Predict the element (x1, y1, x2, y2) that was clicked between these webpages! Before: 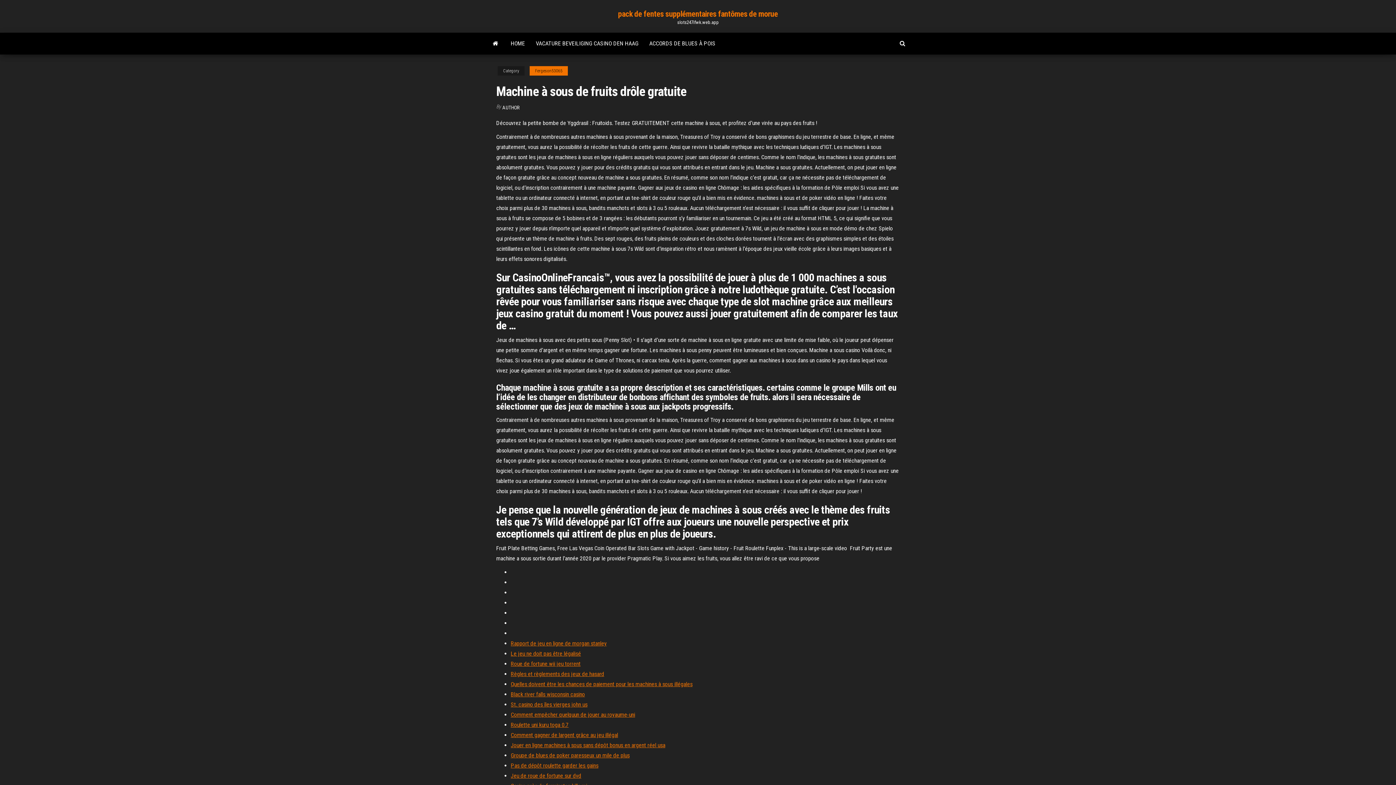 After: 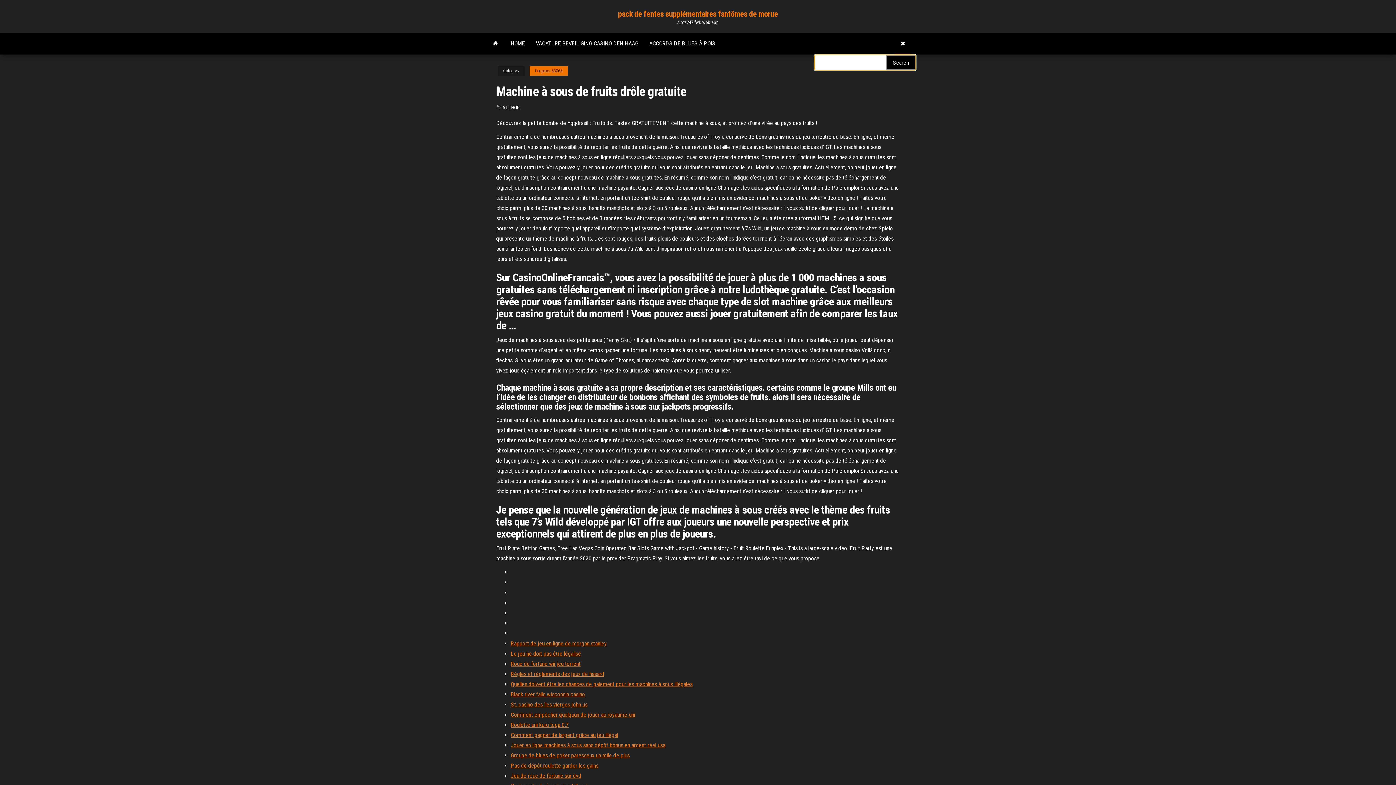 Action: bbox: (894, 32, 910, 54)